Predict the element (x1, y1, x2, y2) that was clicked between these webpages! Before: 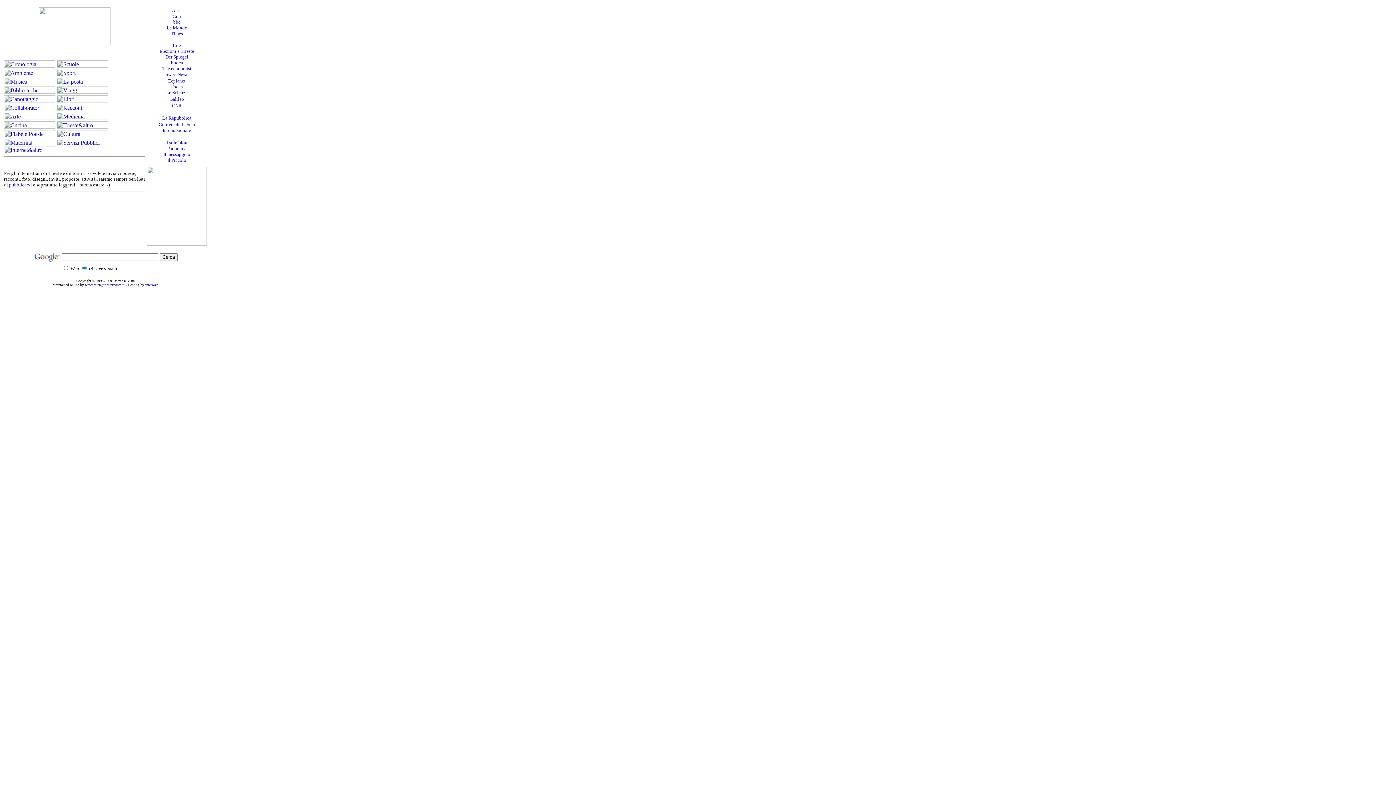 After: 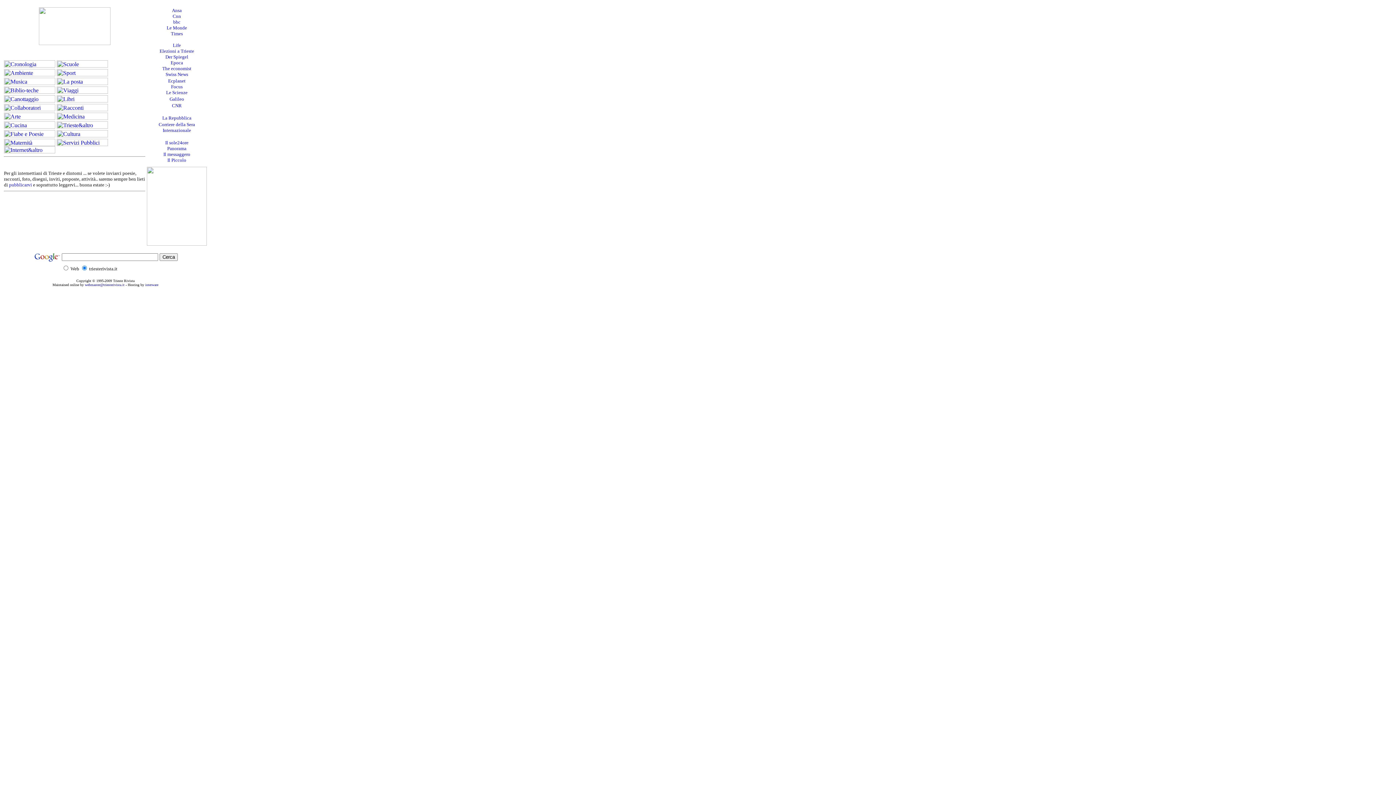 Action: bbox: (56, 67, 108, 73)